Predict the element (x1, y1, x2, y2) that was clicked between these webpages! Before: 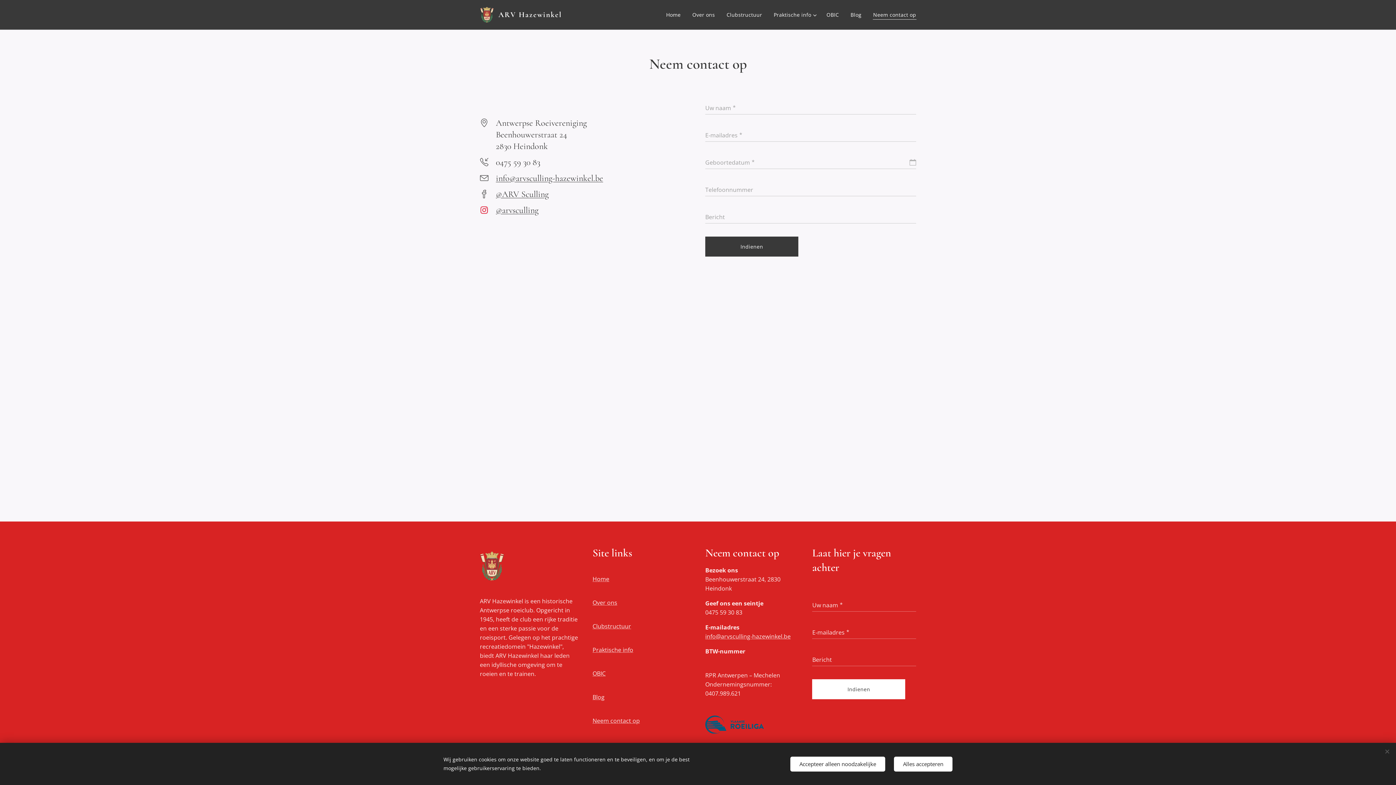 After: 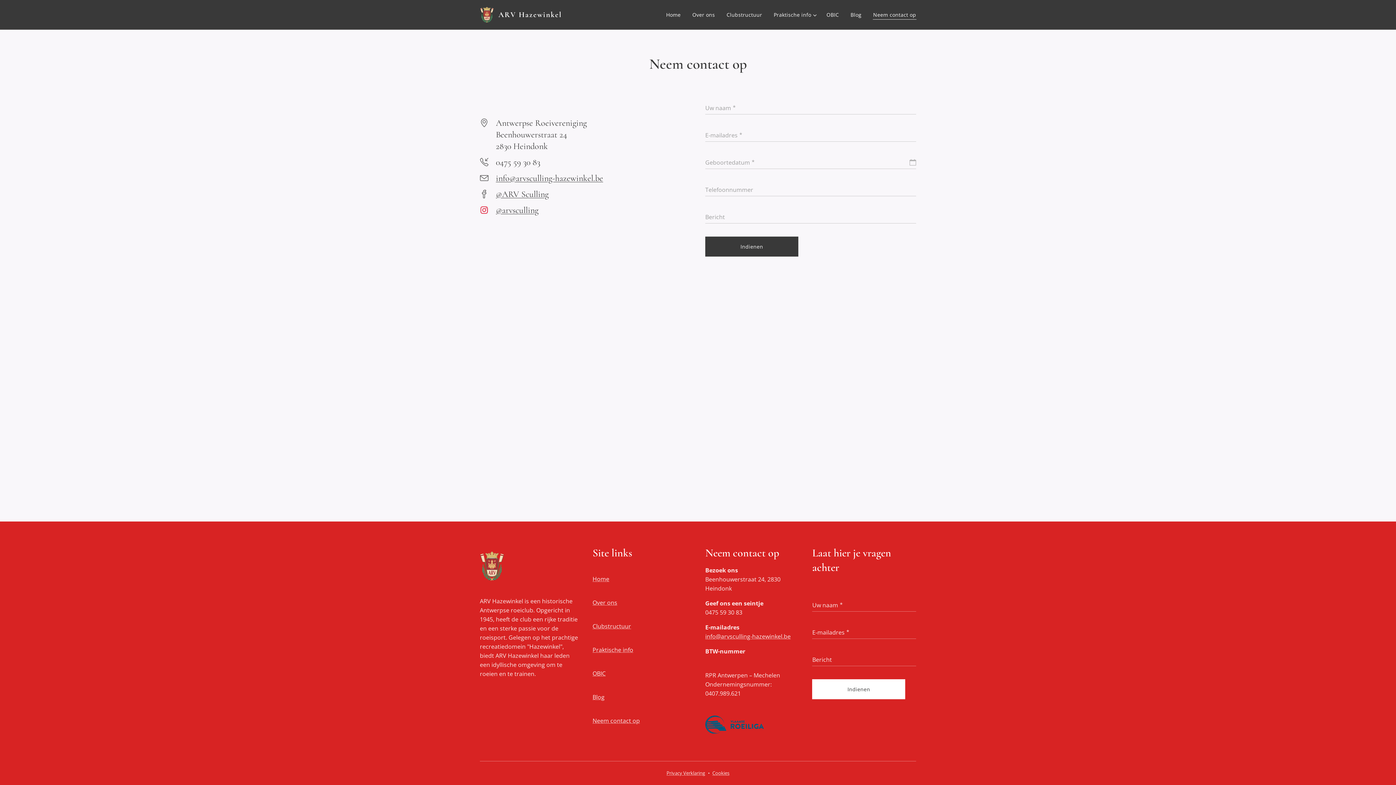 Action: bbox: (894, 756, 952, 771) label: Alles accepteren